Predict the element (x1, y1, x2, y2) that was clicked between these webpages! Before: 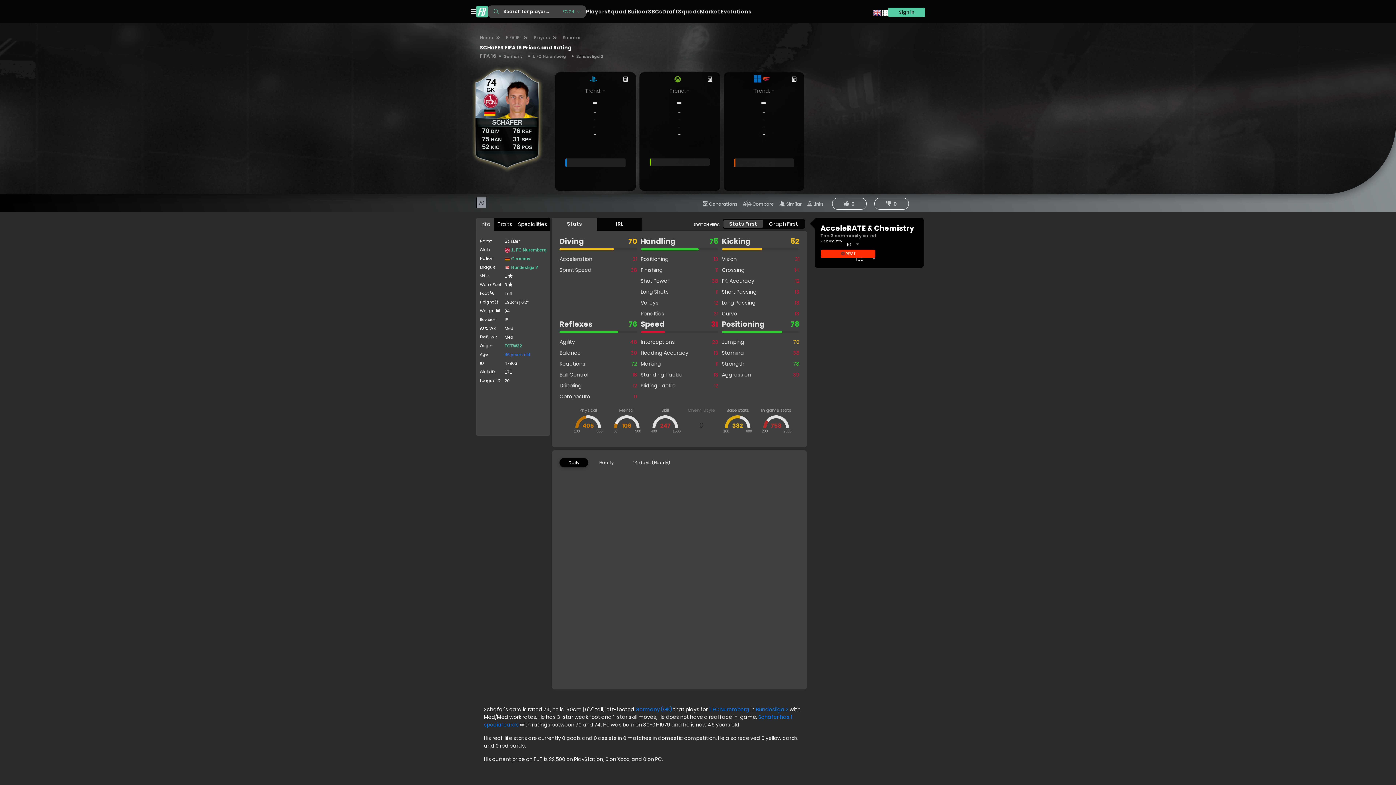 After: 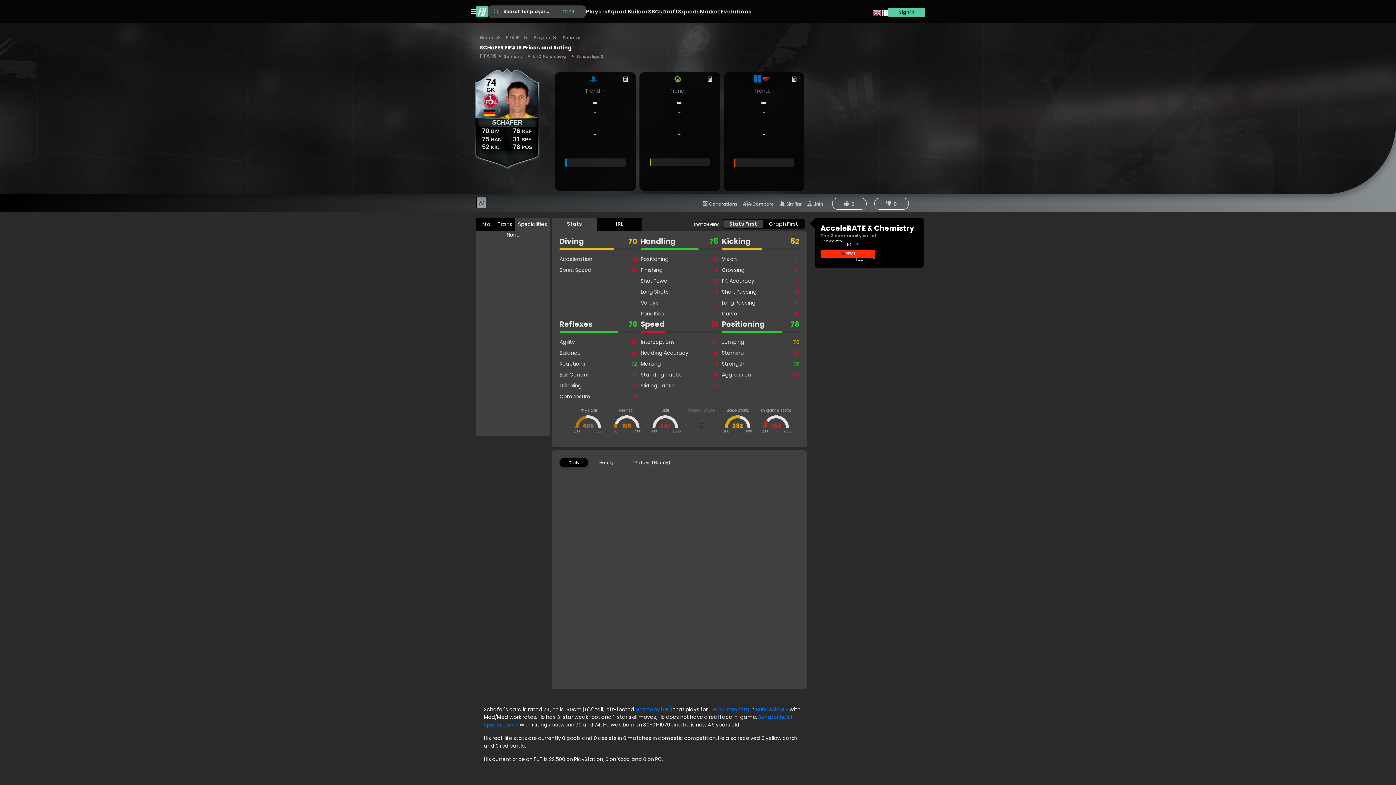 Action: label: Specialities bbox: (515, 217, 550, 231)